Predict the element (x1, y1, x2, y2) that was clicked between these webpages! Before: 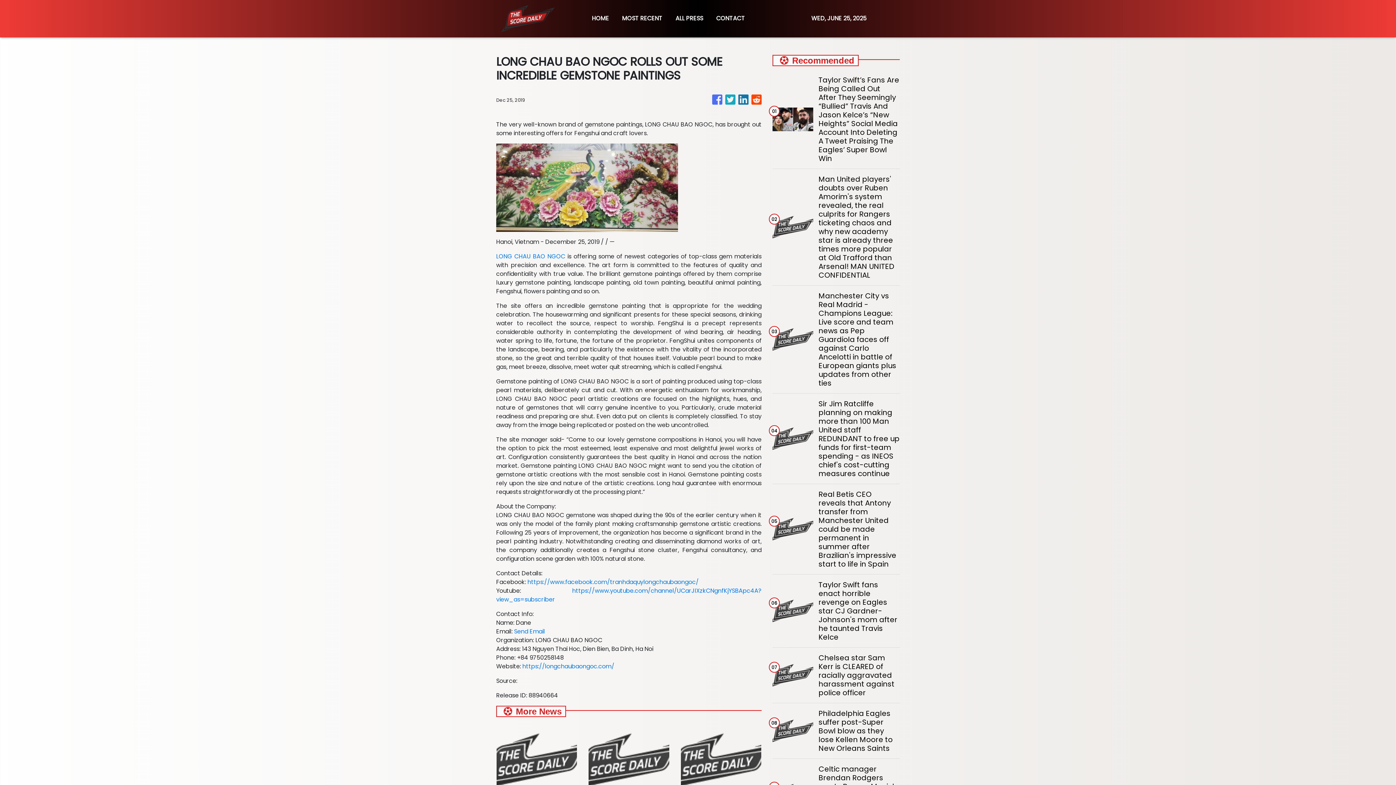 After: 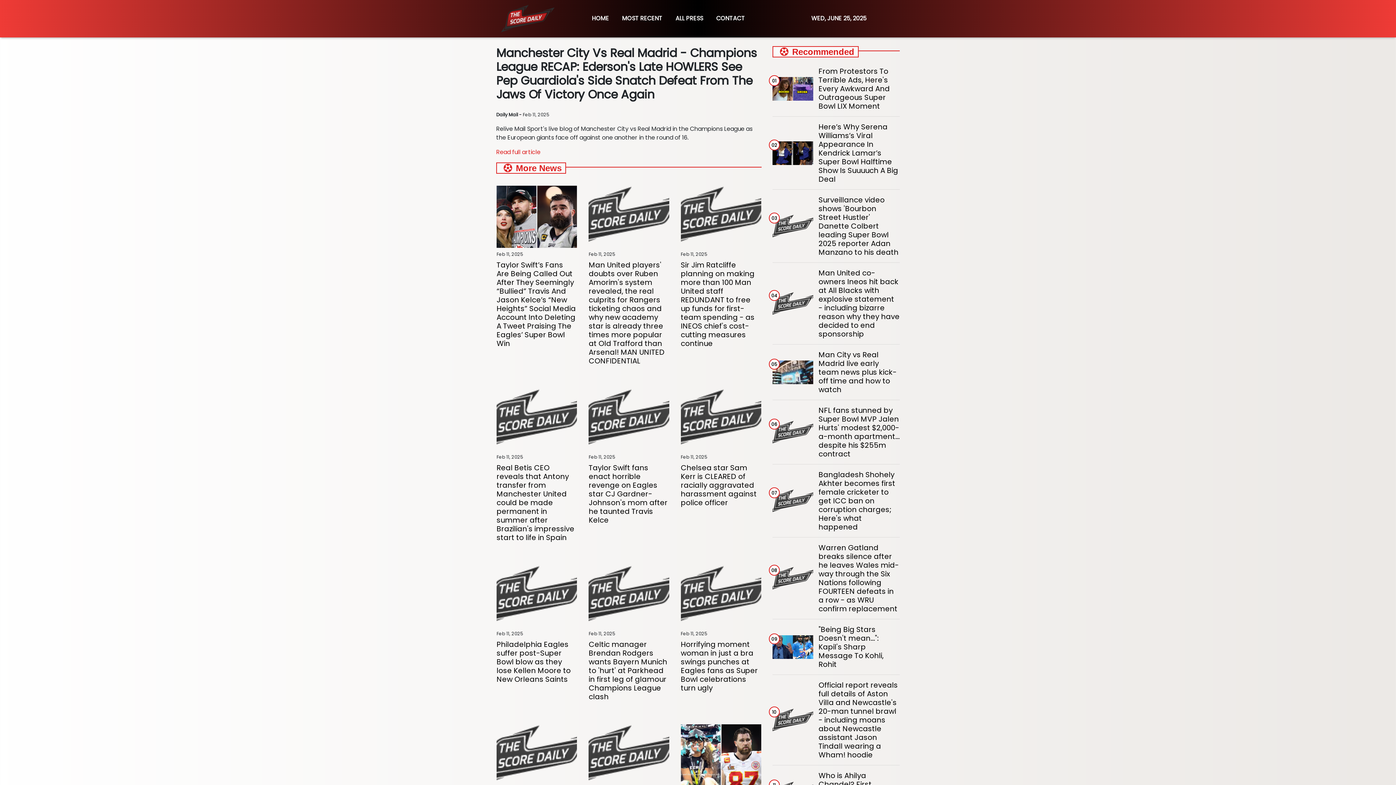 Action: label: Manchester City vs Real Madrid - Champions League: Live score and team news as Pep Guardiola faces off against Carlo Ancelotti in battle of European giants plus updates from other ties bbox: (818, 291, 899, 387)